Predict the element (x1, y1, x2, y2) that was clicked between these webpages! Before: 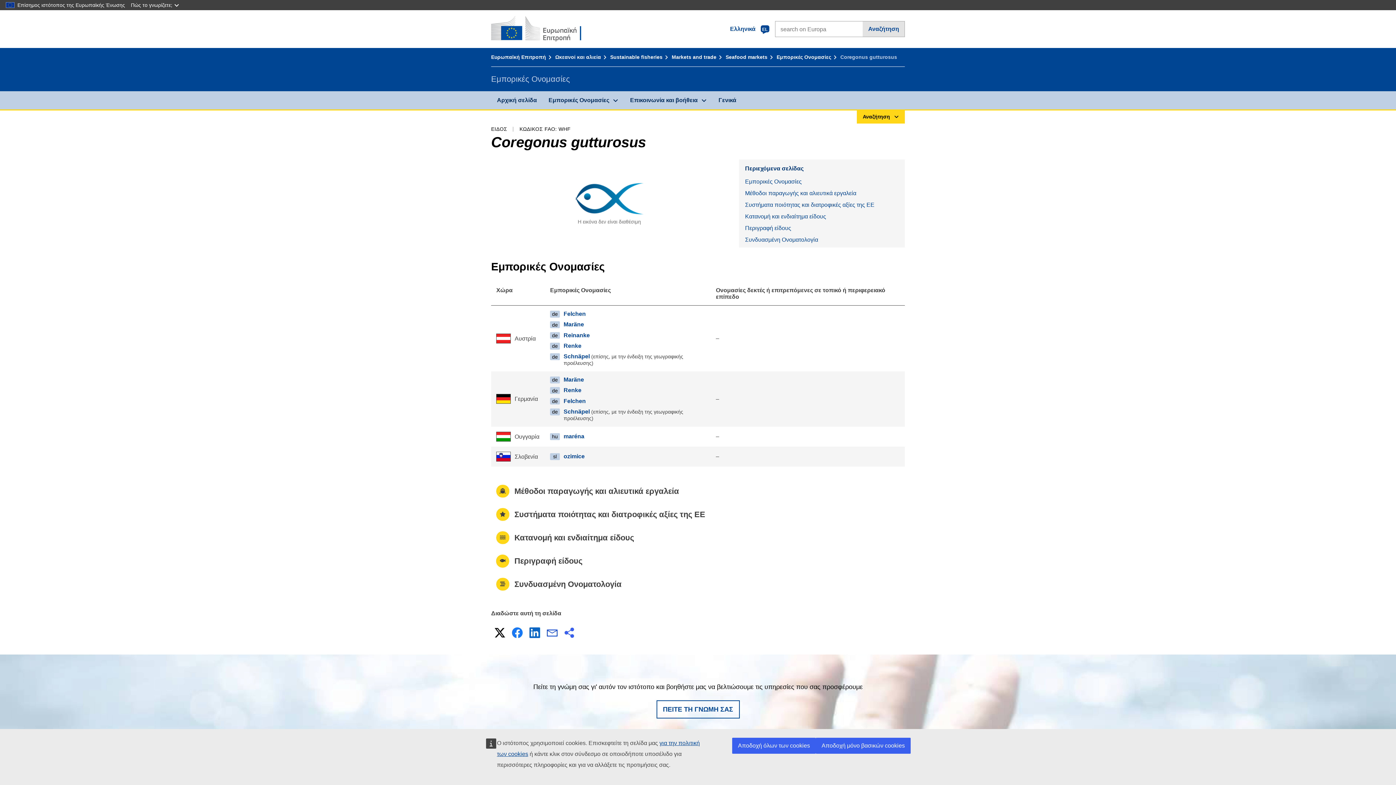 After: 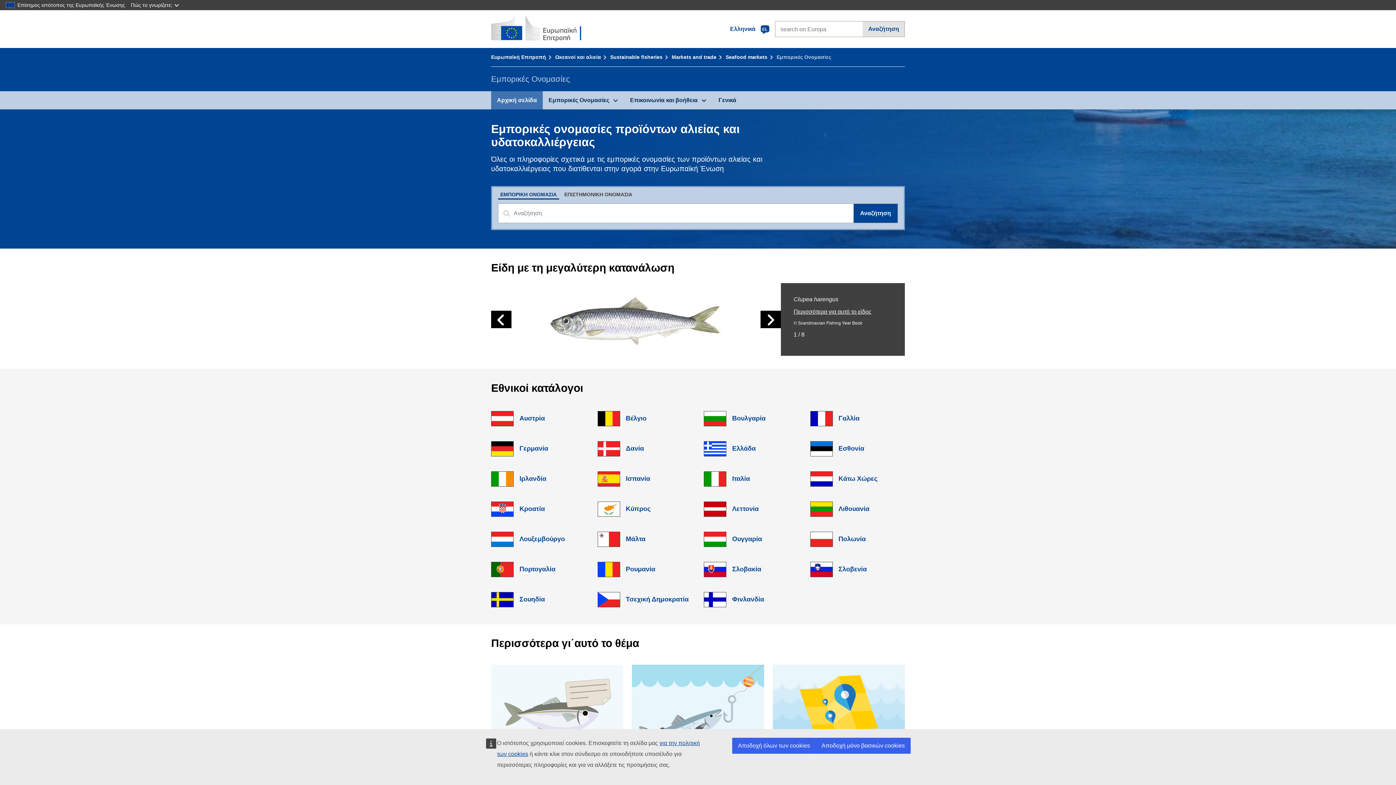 Action: bbox: (776, 54, 838, 60) label: Εμπορικές Ονομασίες